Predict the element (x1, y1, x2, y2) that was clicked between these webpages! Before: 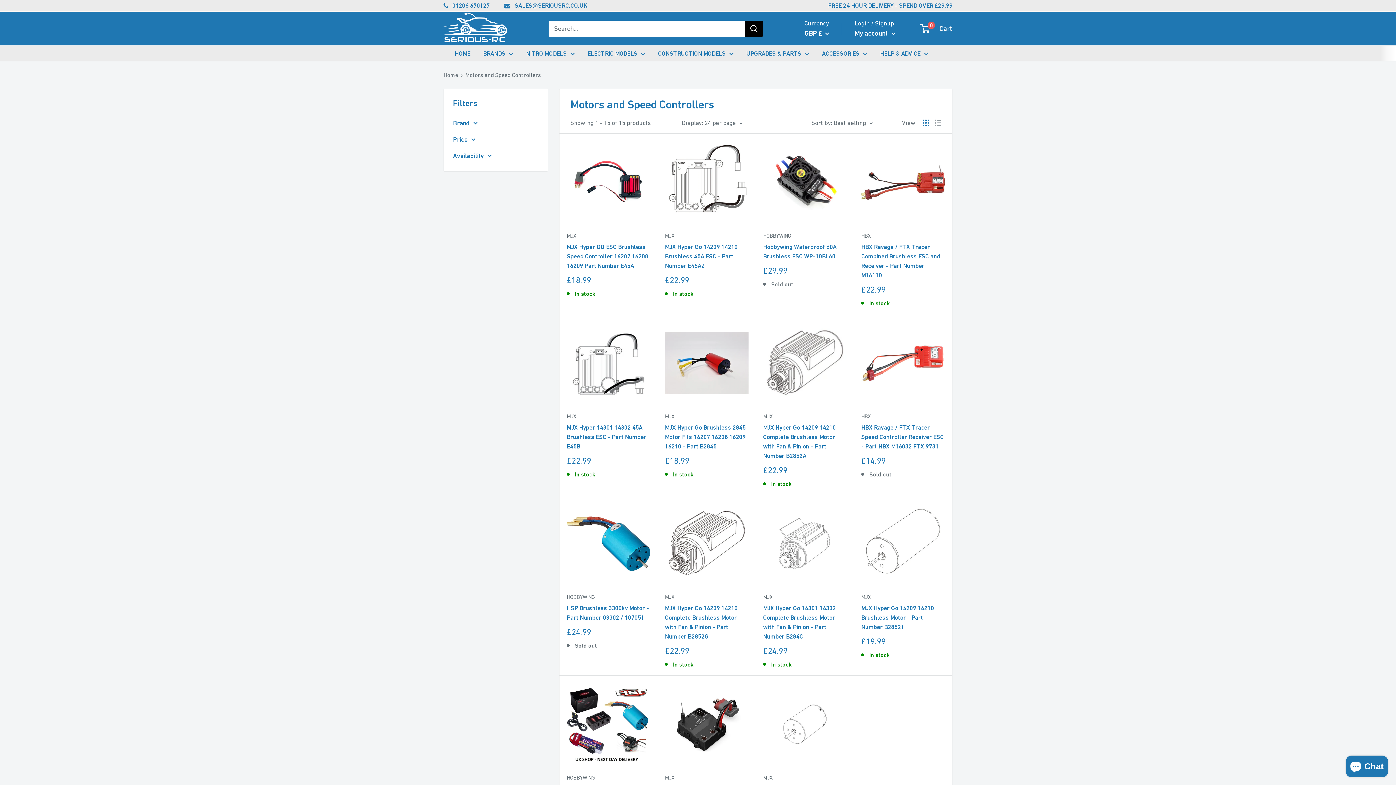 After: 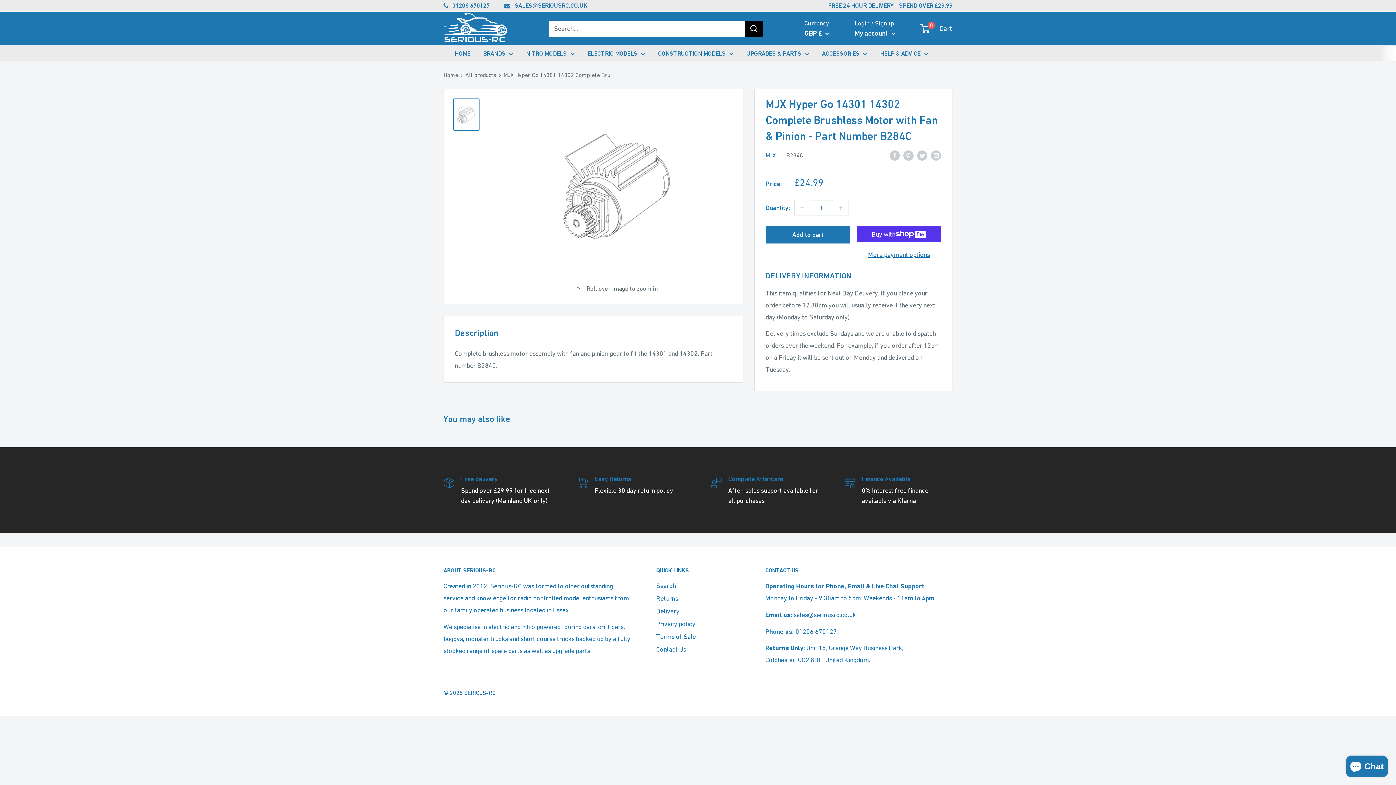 Action: bbox: (763, 603, 846, 641) label: MJX Hyper Go 14301 14302 Complete Brushless Motor with Fan & Pinion - Part Number B284C